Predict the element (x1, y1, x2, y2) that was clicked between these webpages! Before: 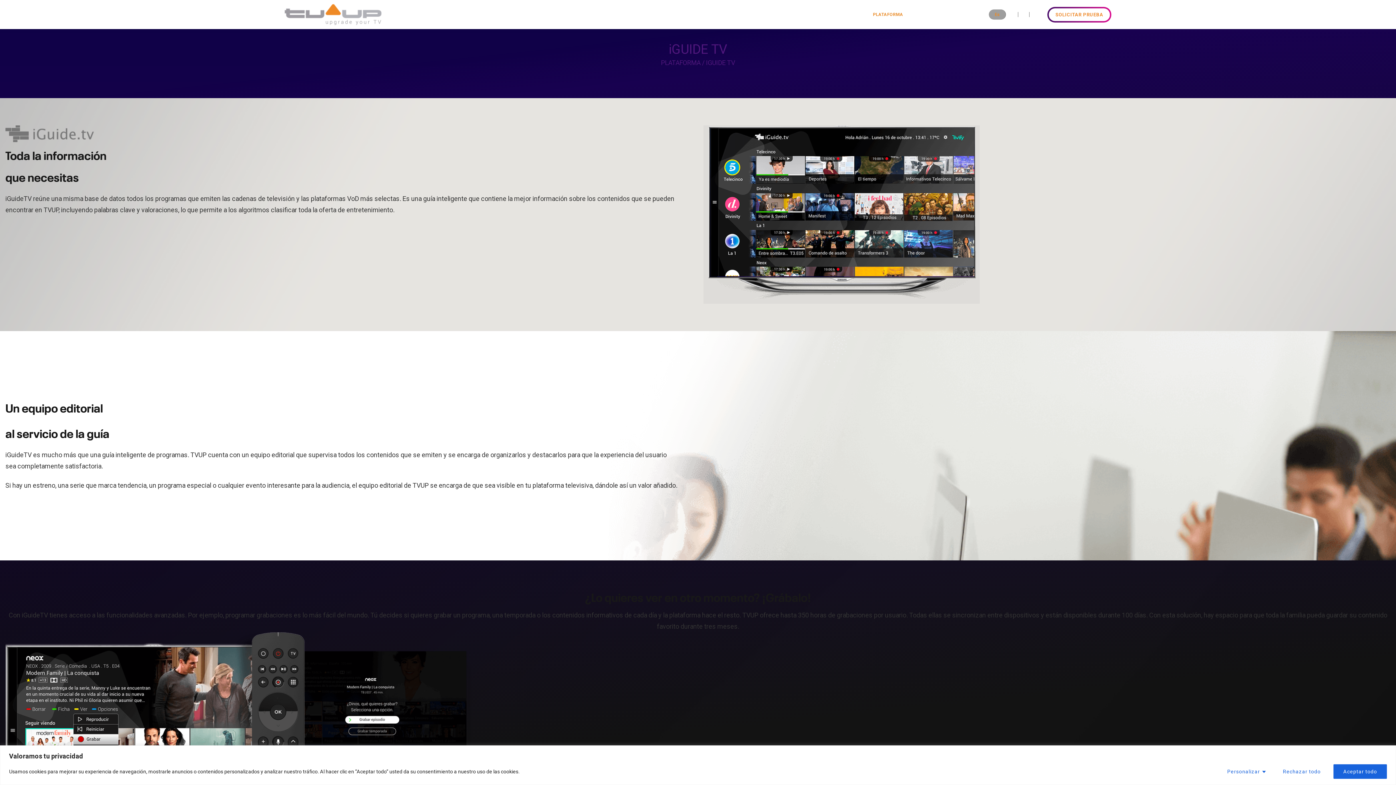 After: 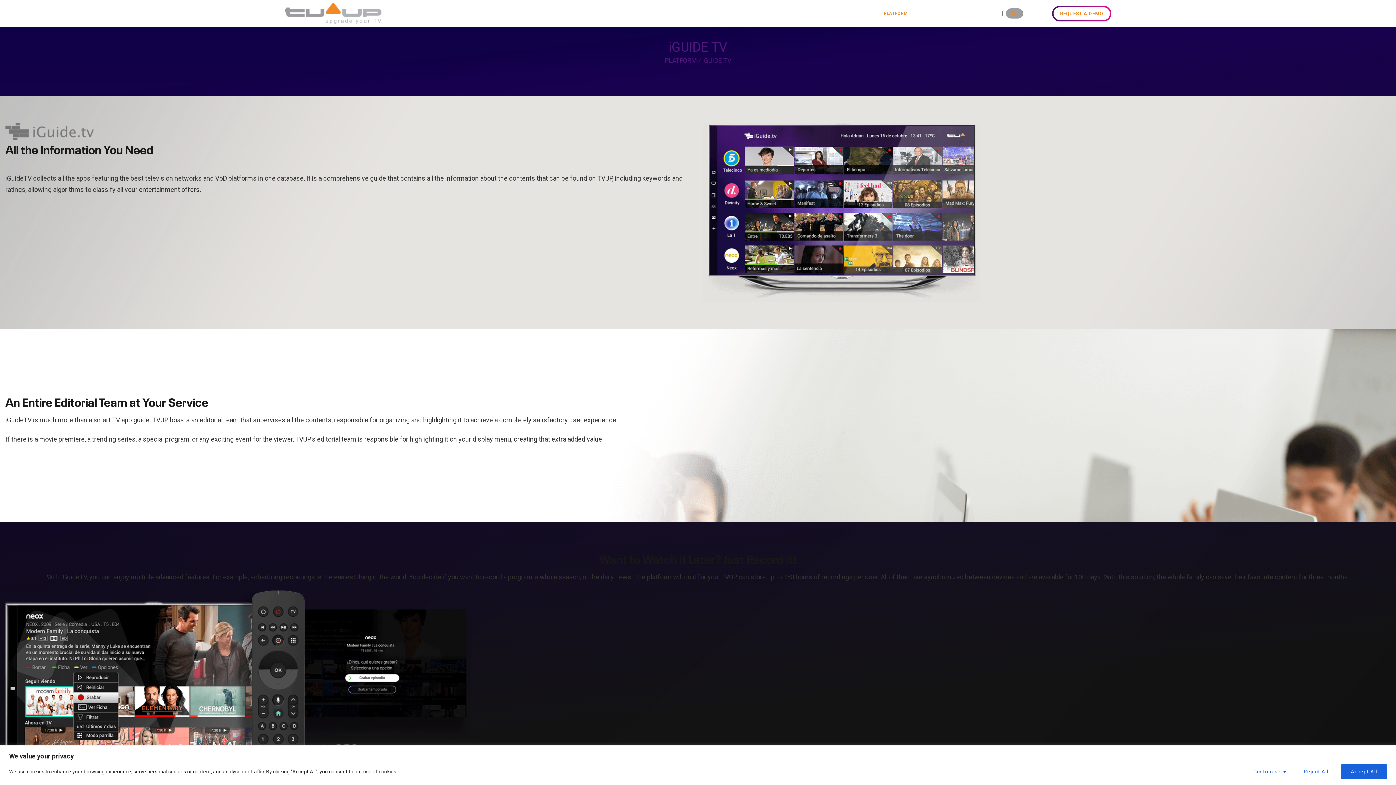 Action: label: En bbox: (1009, 5, 1019, 24)